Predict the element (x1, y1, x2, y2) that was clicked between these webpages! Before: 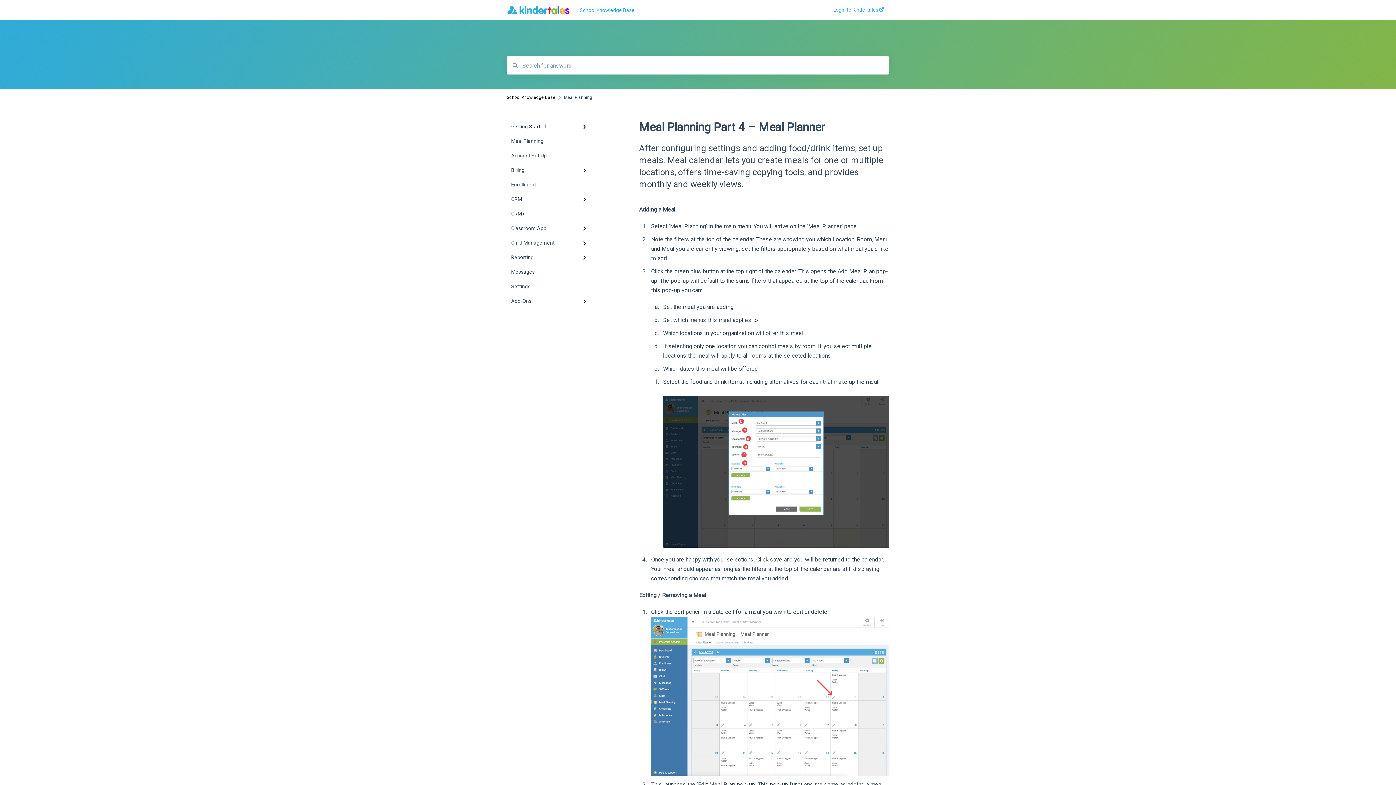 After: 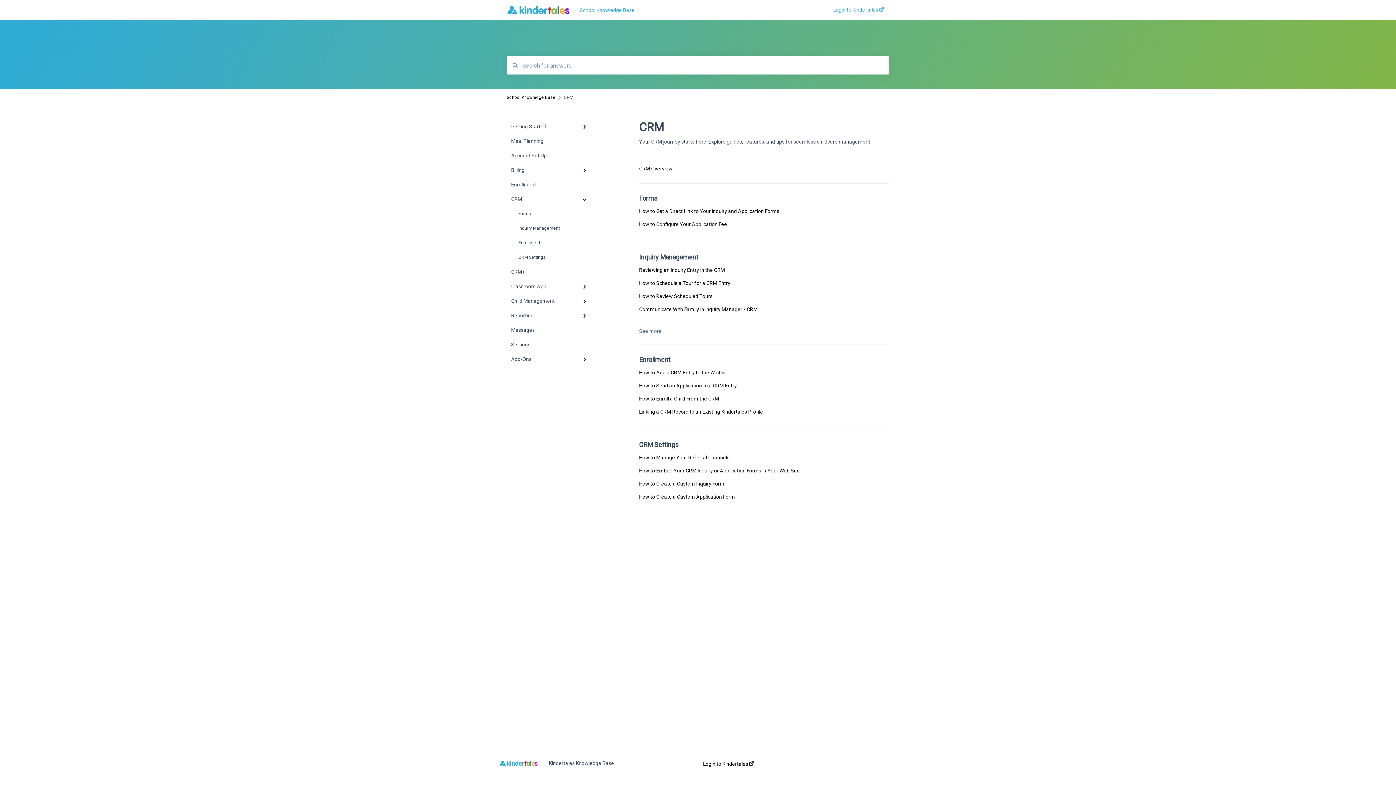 Action: label: CRM bbox: (506, 192, 594, 206)